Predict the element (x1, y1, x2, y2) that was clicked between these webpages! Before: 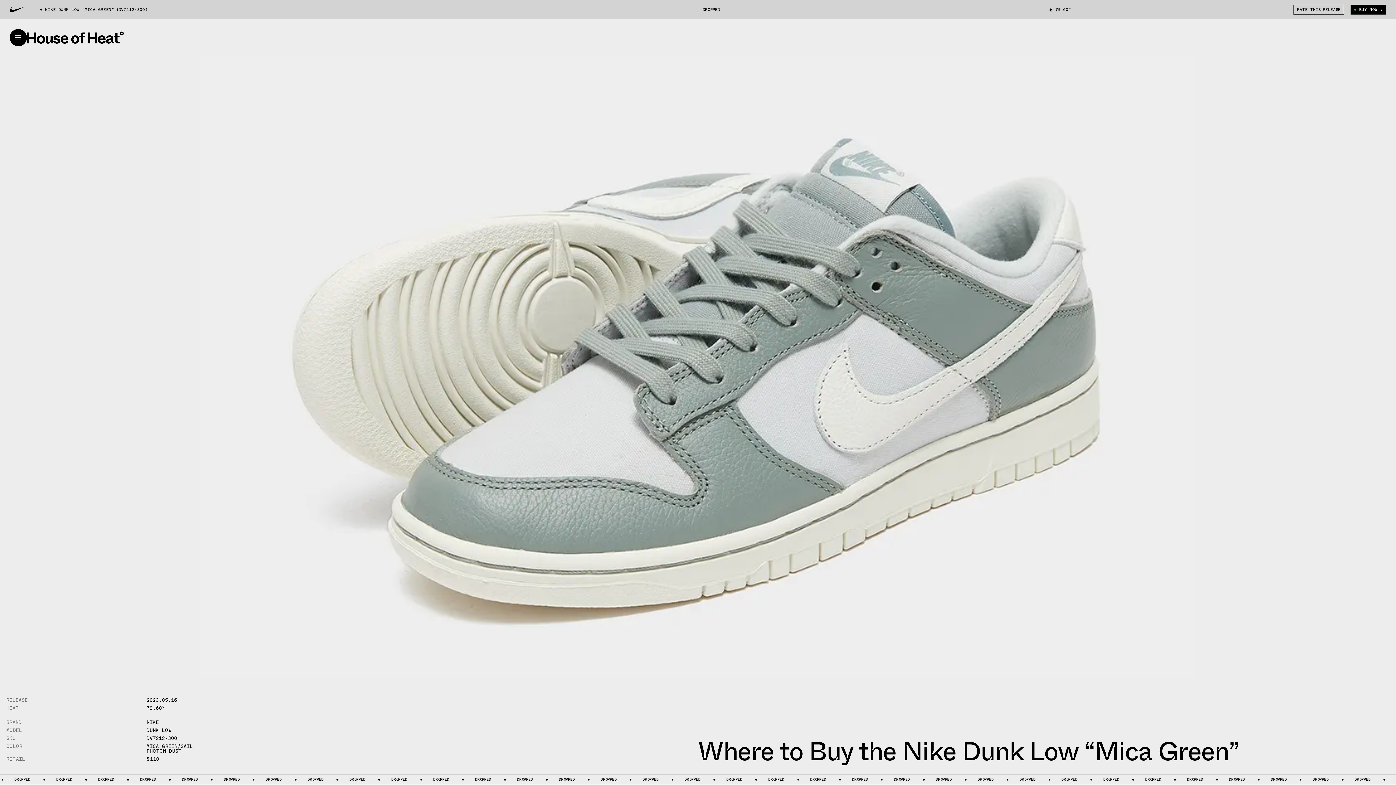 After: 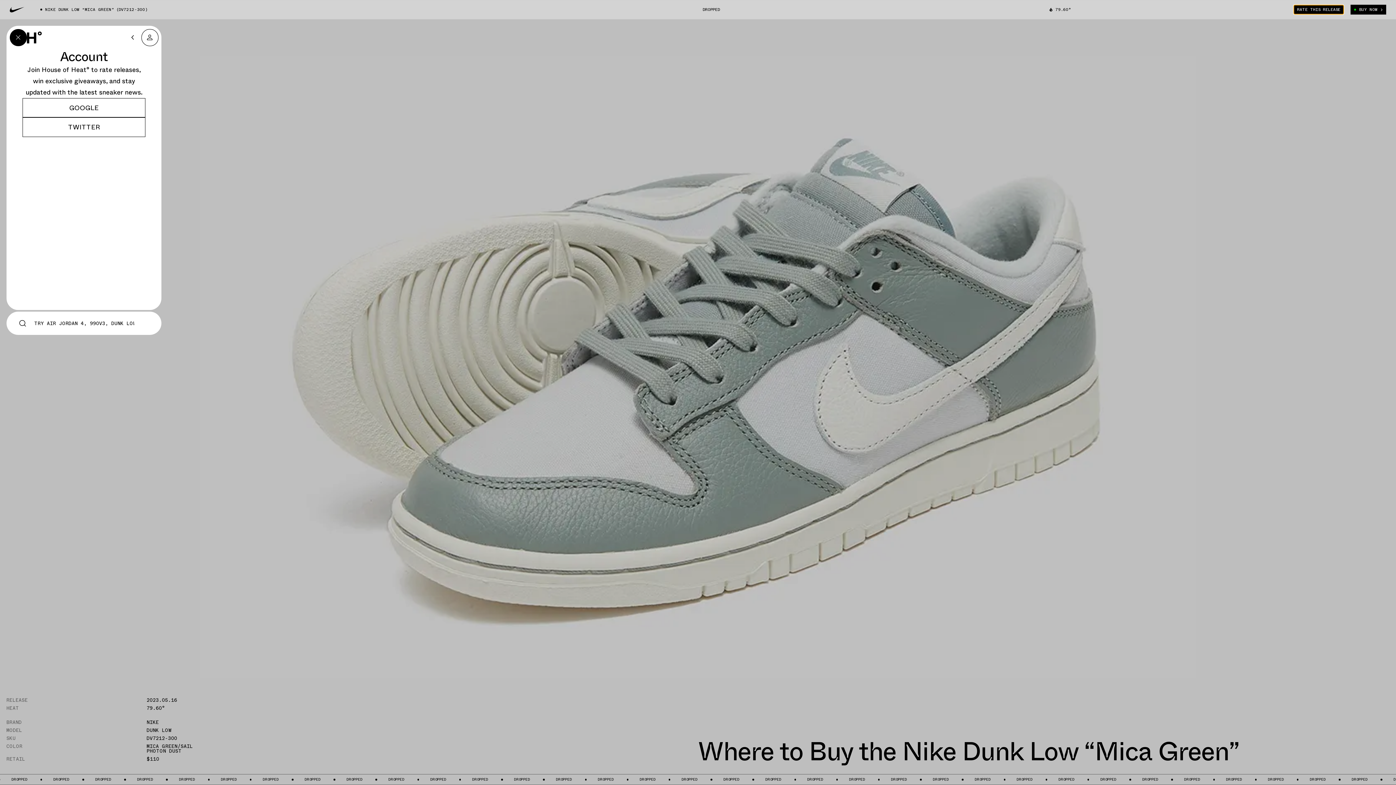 Action: bbox: (1293, 4, 1344, 14) label: RATE THIS RELEASE